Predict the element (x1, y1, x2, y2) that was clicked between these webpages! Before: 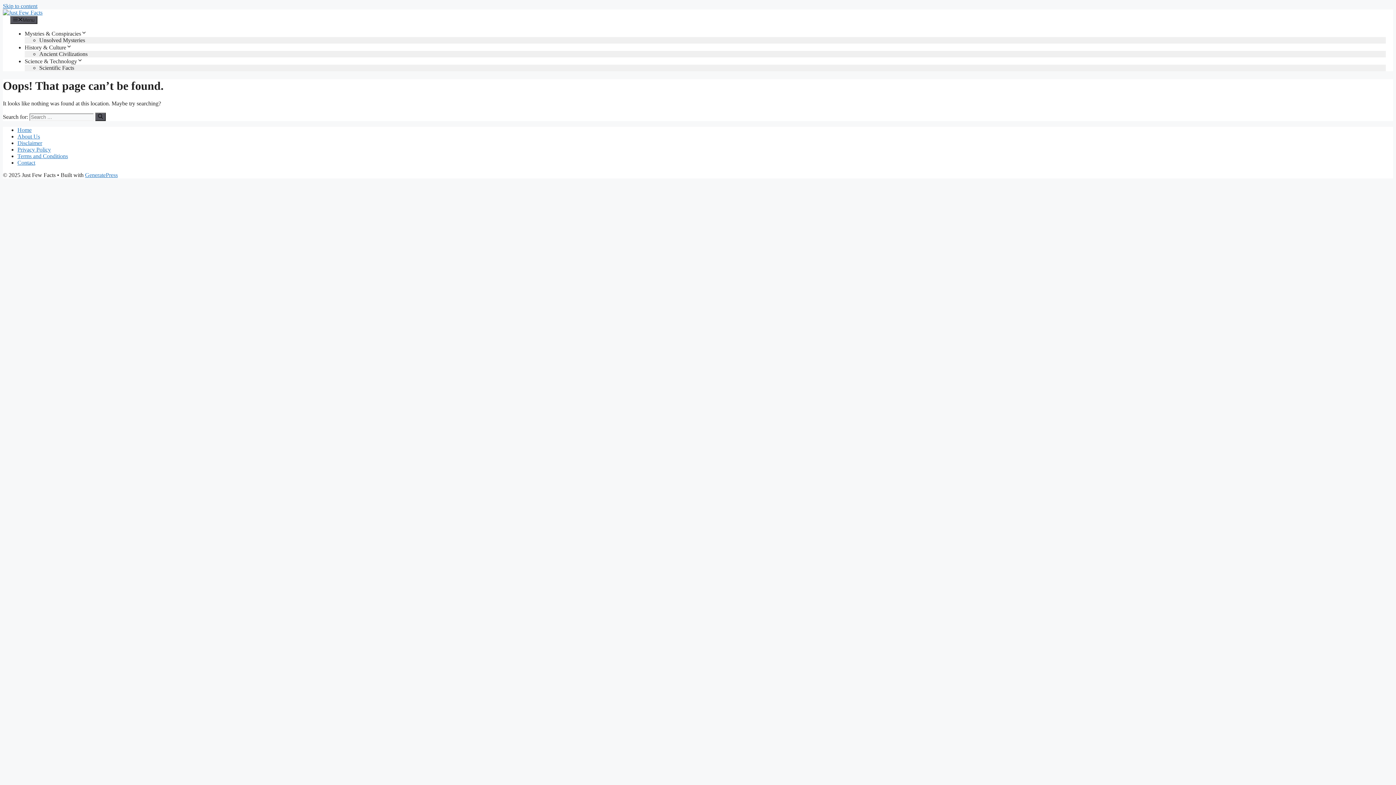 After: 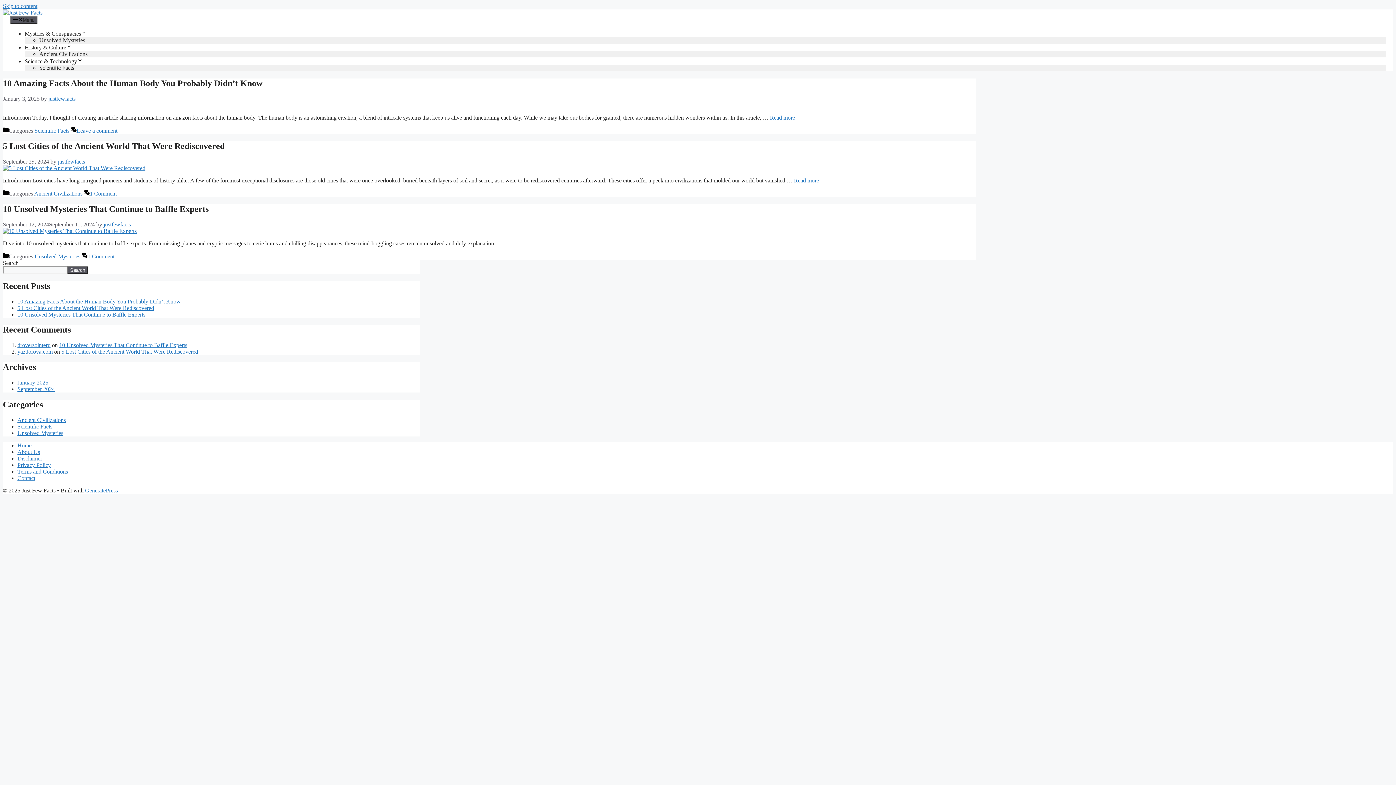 Action: bbox: (95, 112, 105, 120) label: Search